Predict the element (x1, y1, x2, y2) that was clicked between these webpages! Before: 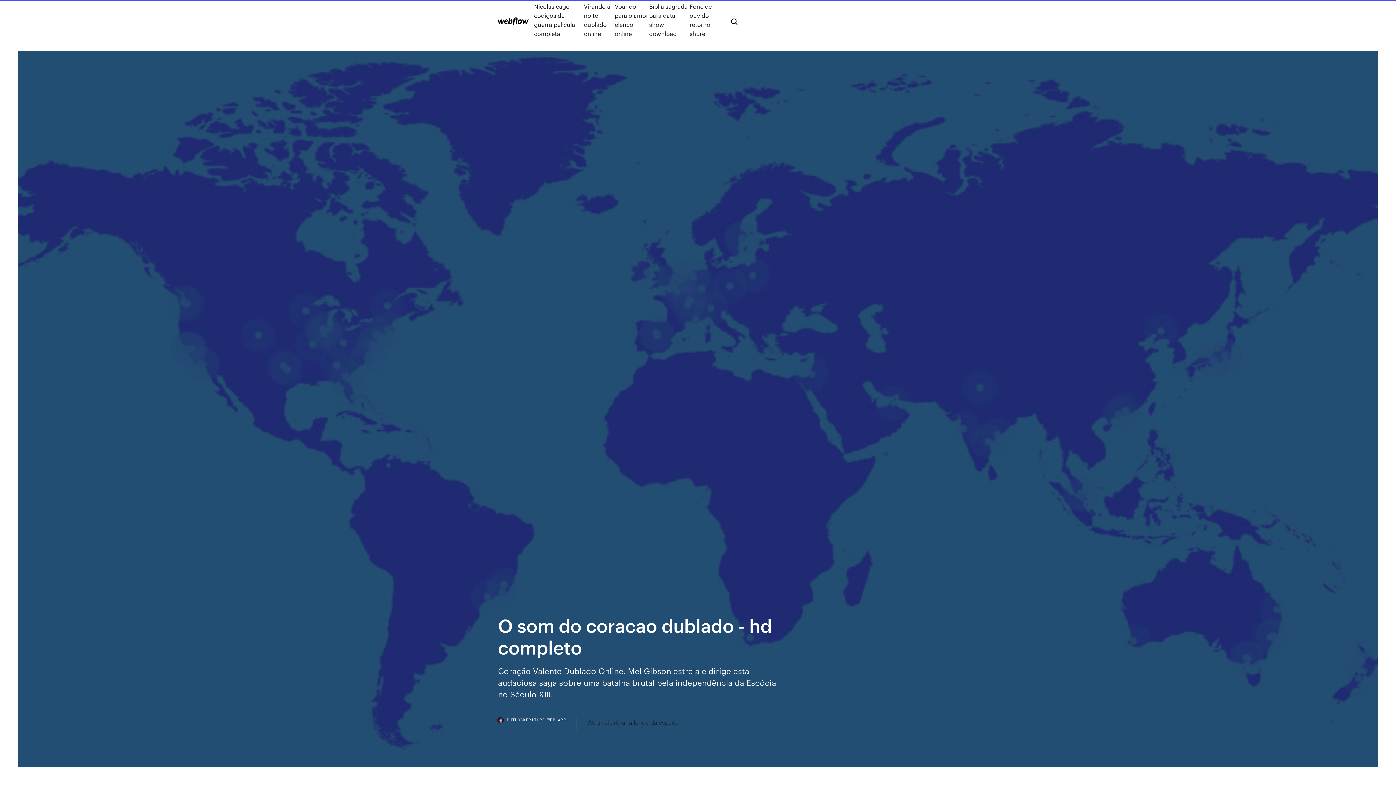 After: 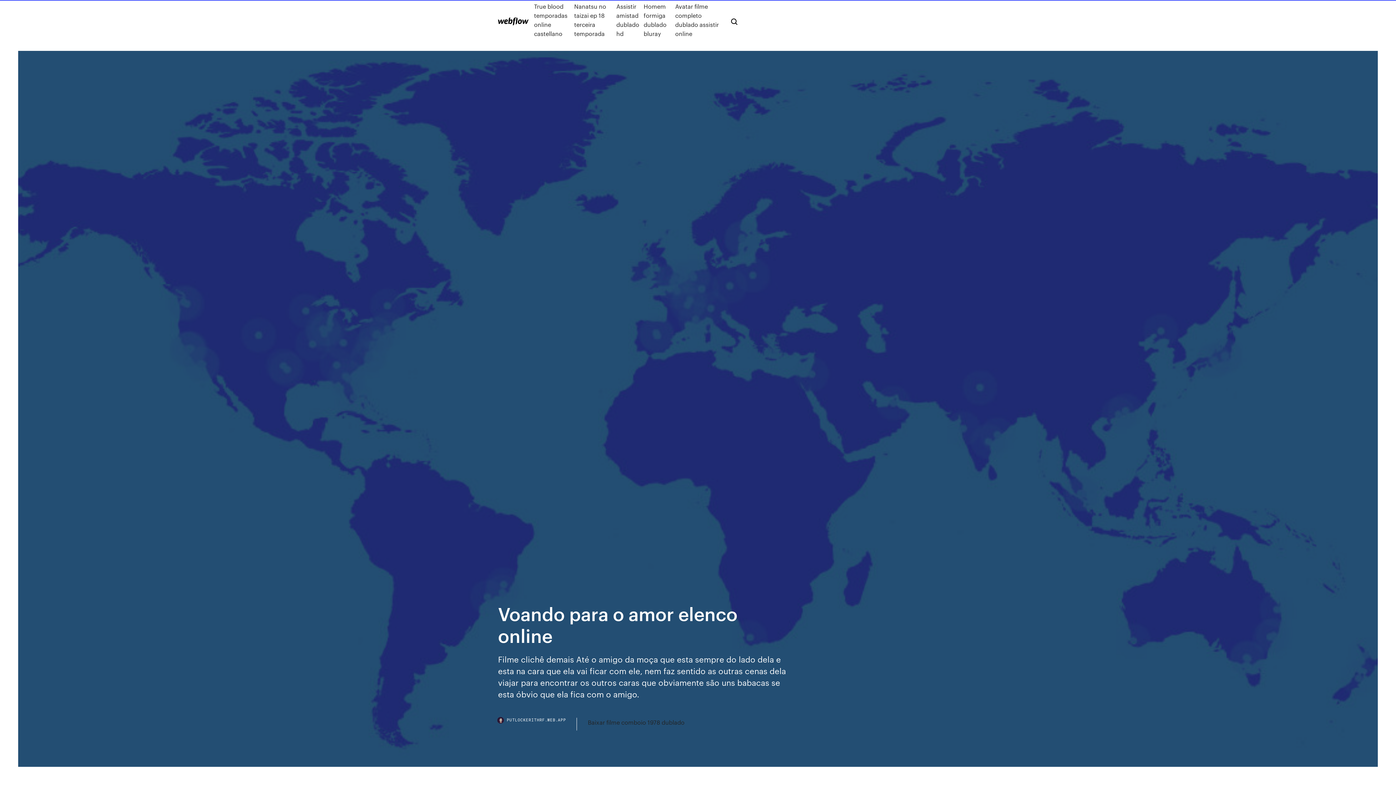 Action: label: Voando para o amor elenco online bbox: (614, 1, 649, 38)